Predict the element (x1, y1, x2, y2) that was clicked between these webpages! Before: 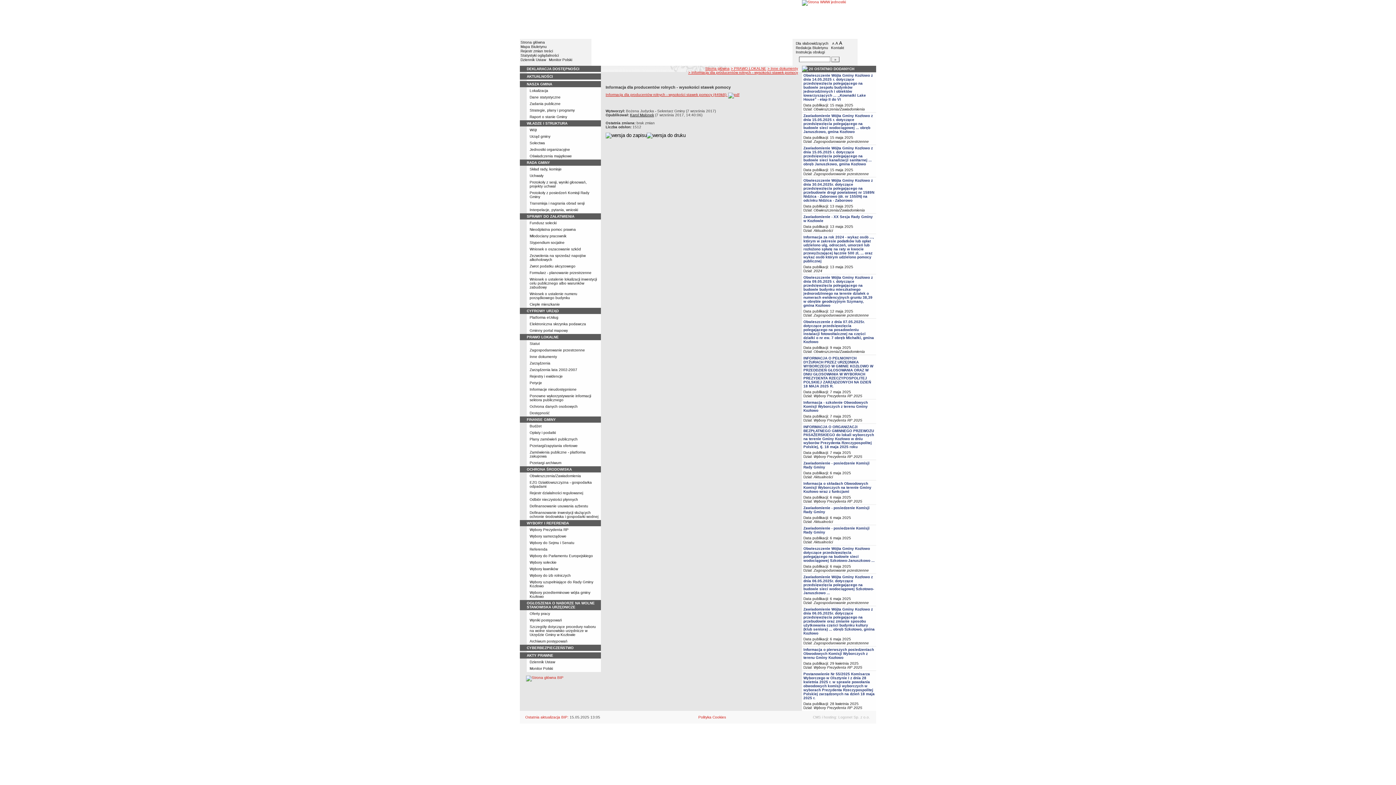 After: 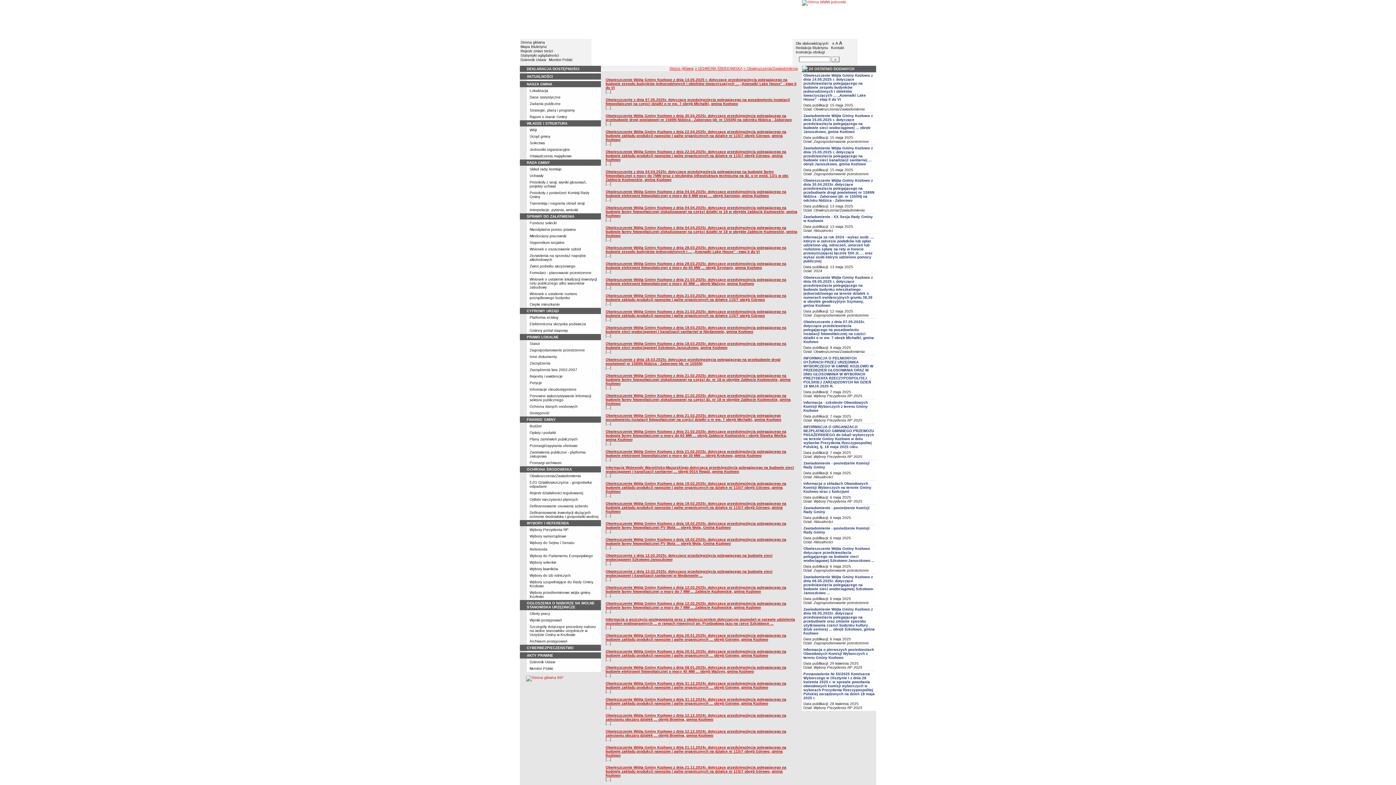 Action: label: Obwieszczenia/Zawiadomienia bbox: (813, 107, 865, 111)